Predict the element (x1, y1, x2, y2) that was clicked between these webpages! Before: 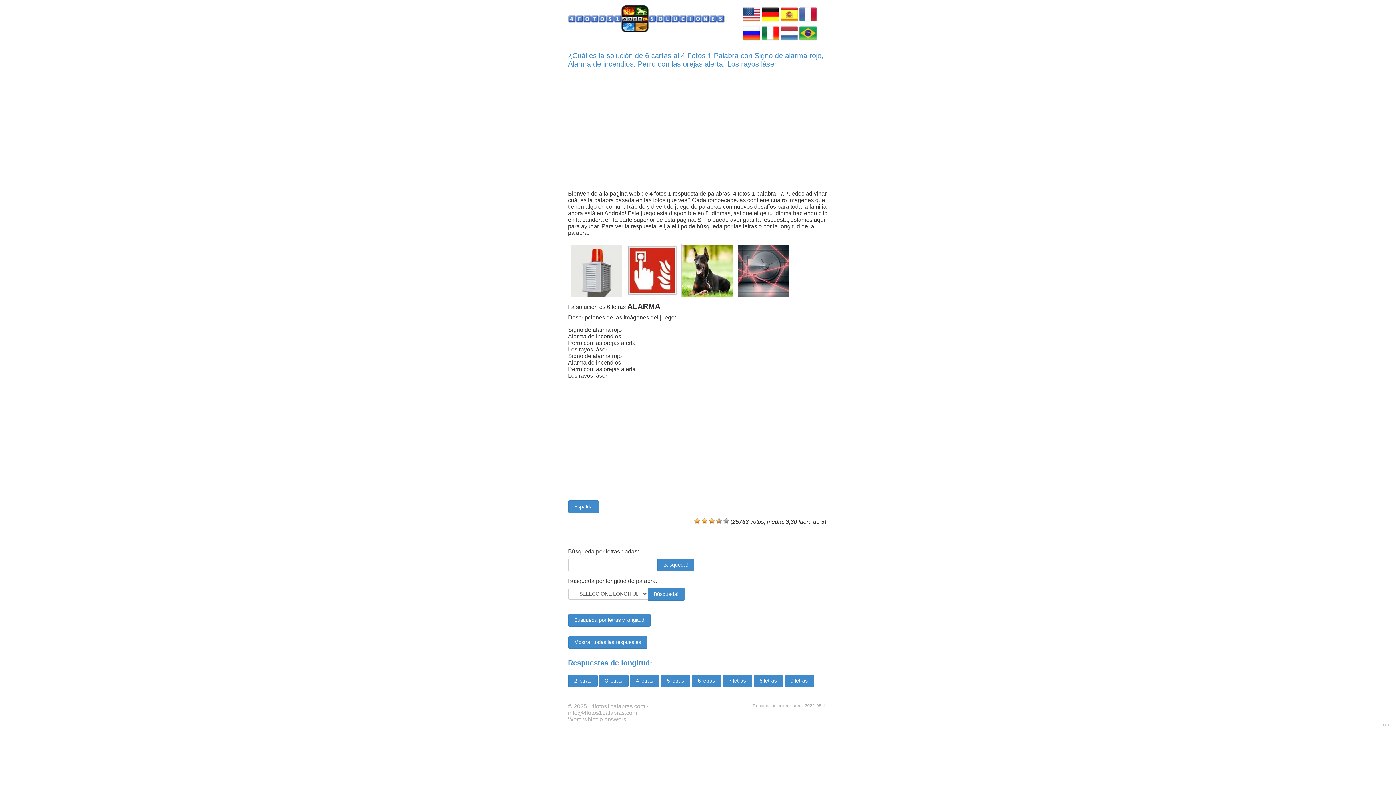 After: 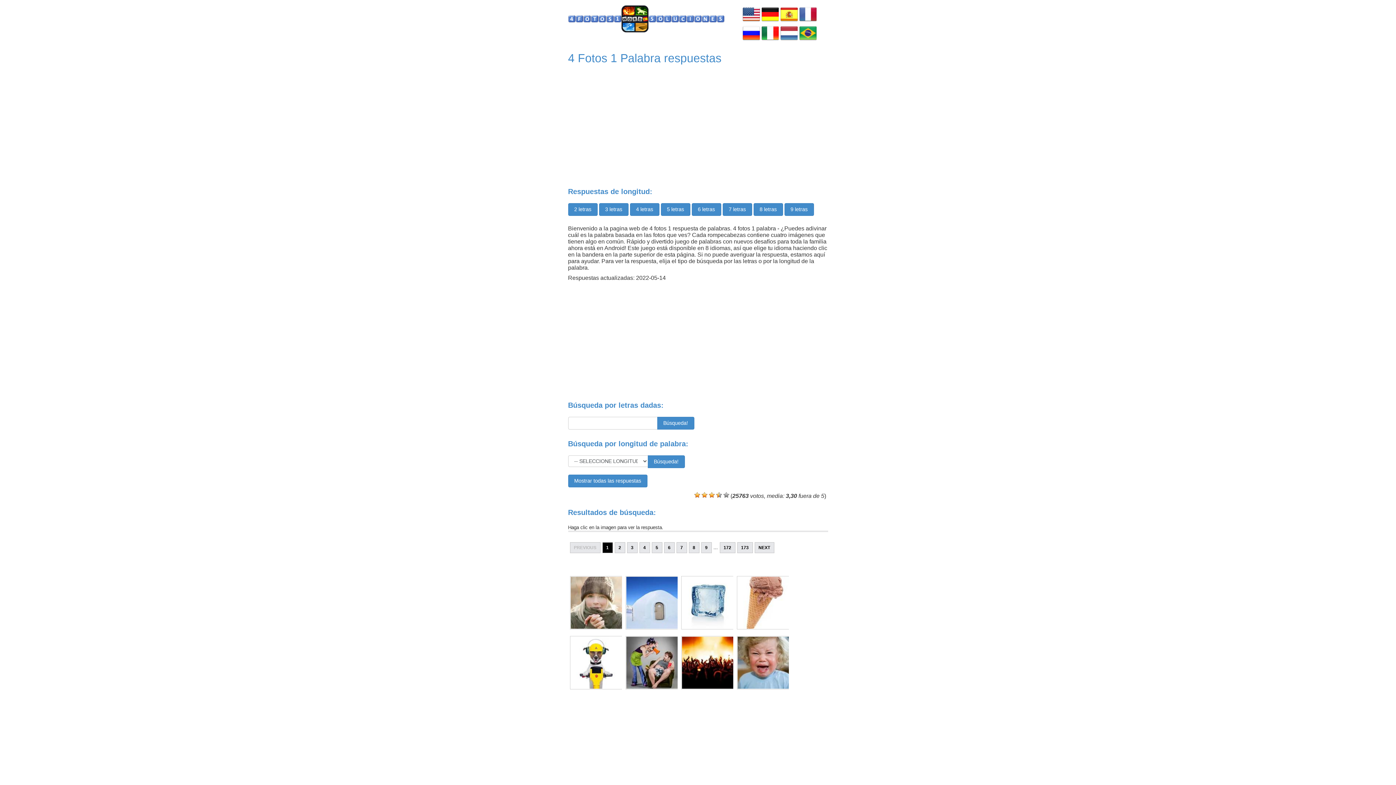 Action: label: Mostrar todas las respuestas bbox: (568, 636, 647, 649)